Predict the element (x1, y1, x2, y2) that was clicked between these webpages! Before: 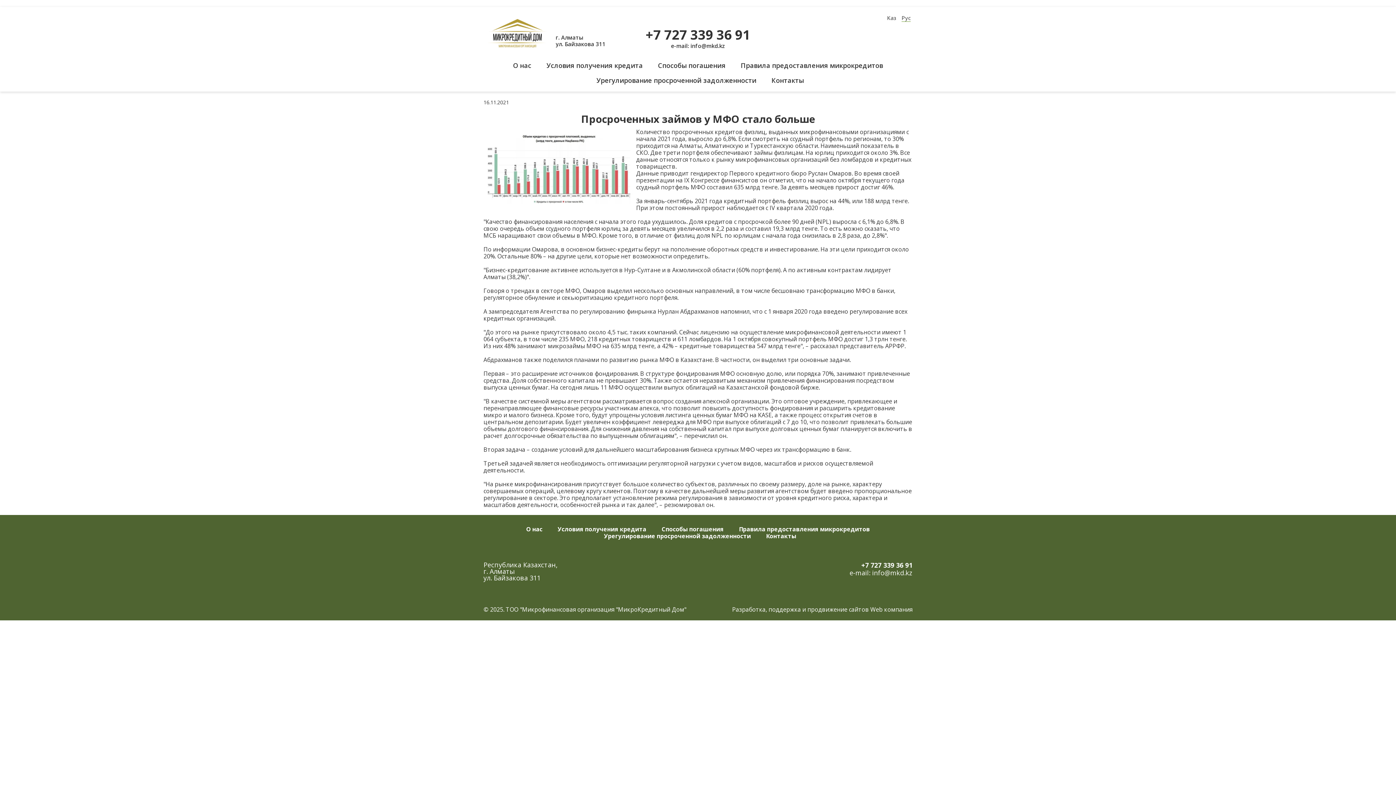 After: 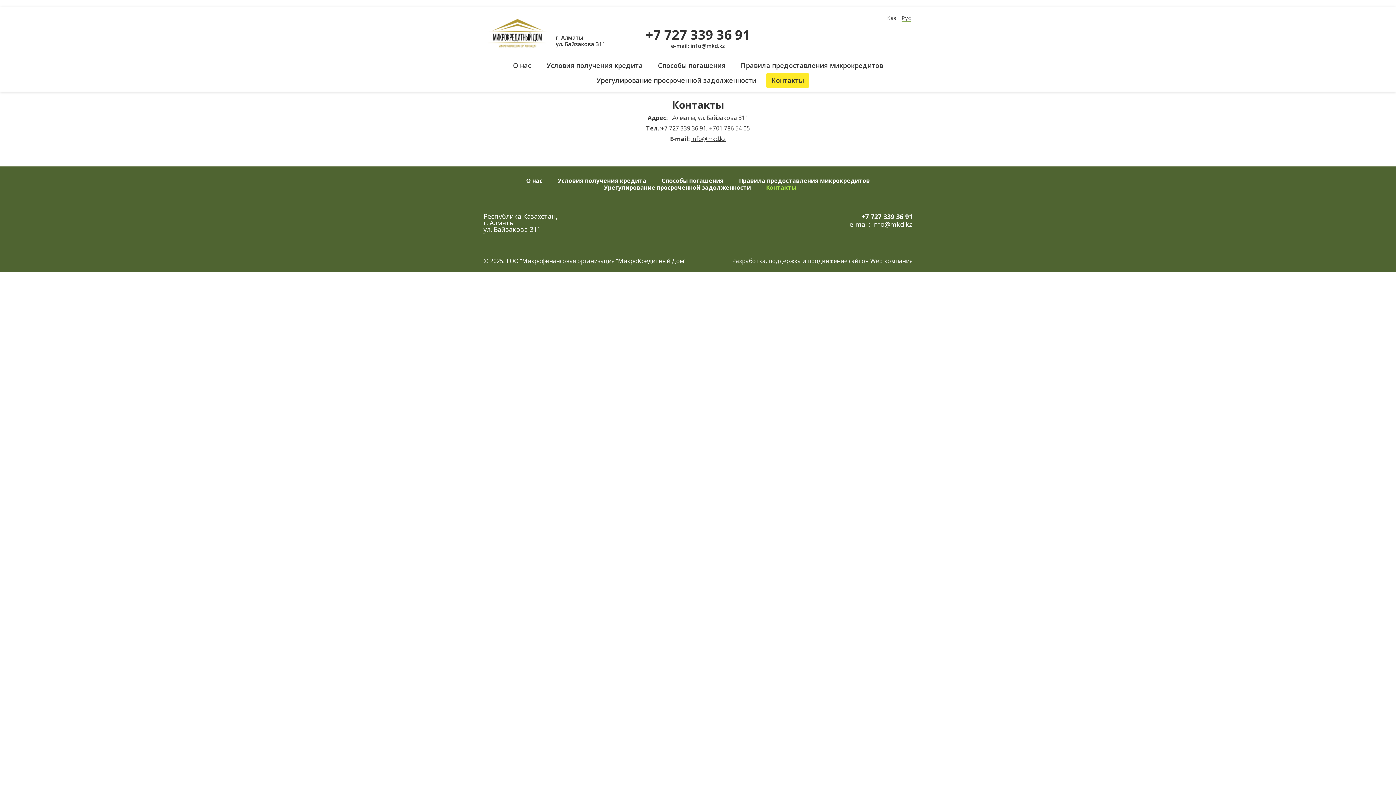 Action: bbox: (766, 73, 809, 88) label: Контакты